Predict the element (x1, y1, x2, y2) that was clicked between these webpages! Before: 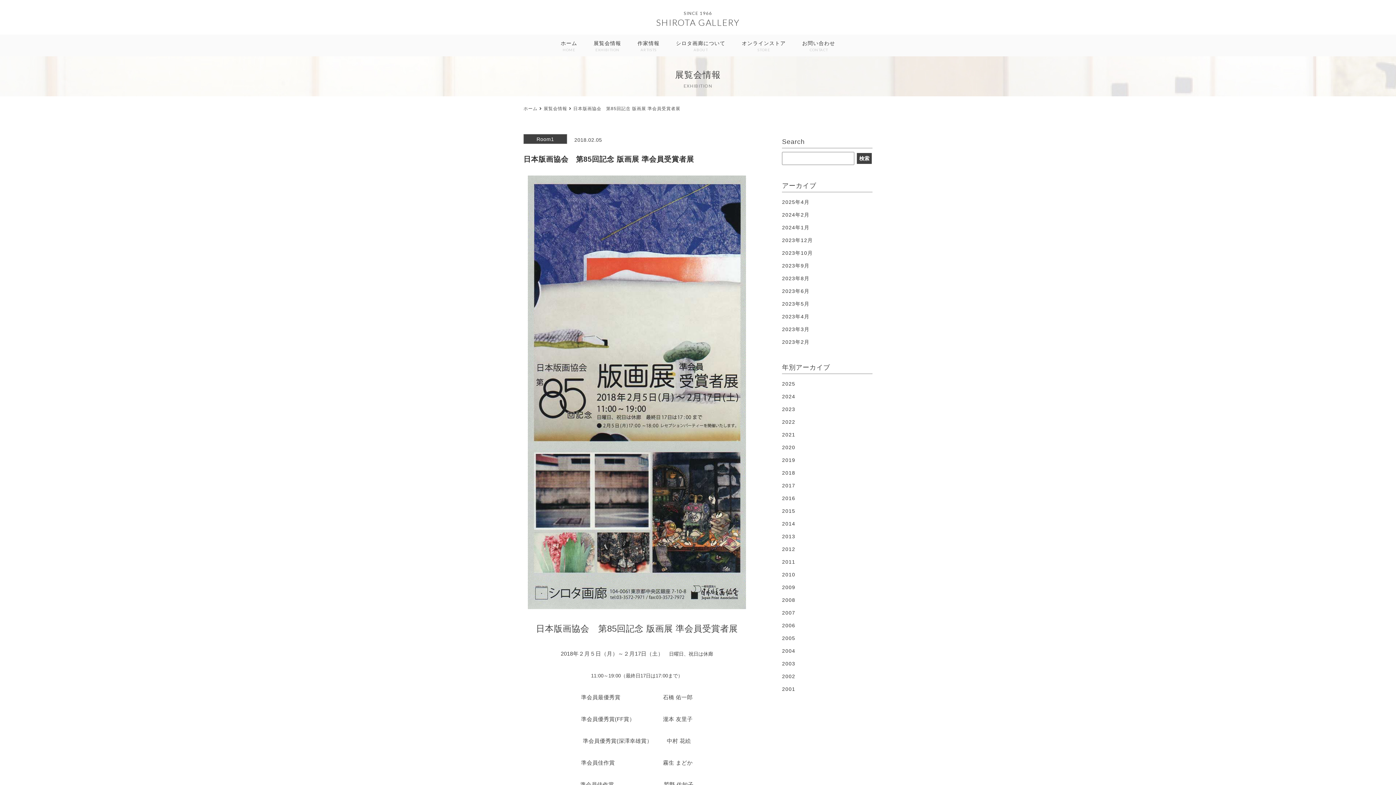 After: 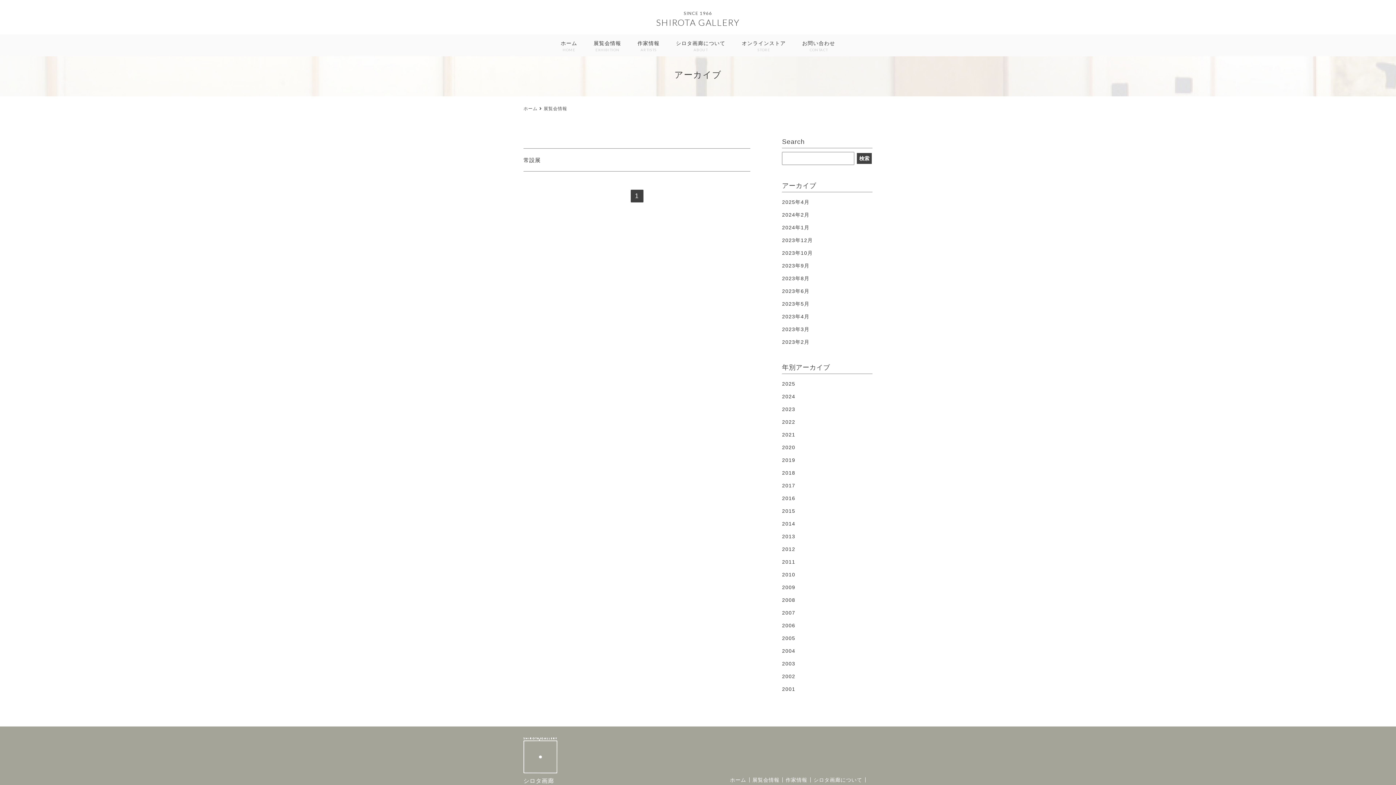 Action: bbox: (782, 198, 872, 206) label: 2025年4月